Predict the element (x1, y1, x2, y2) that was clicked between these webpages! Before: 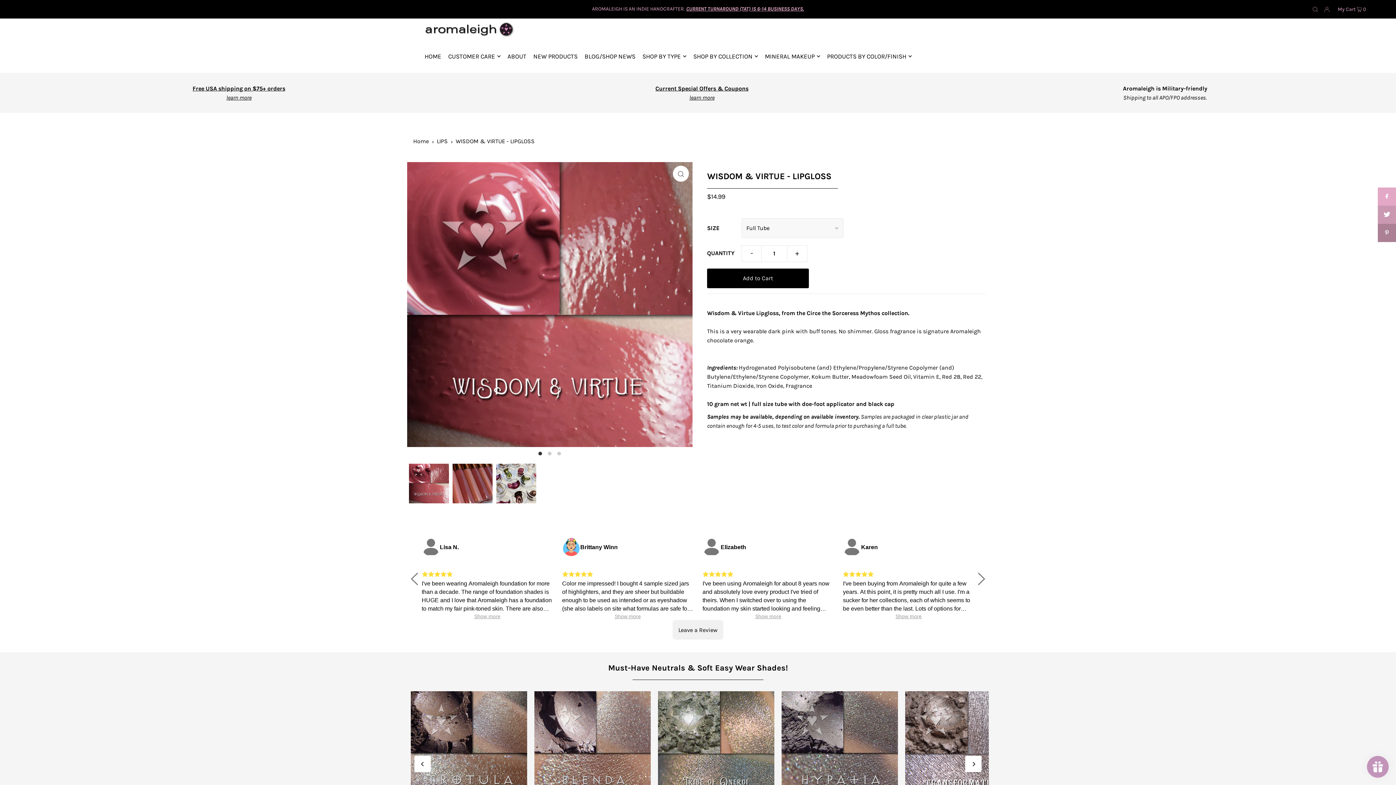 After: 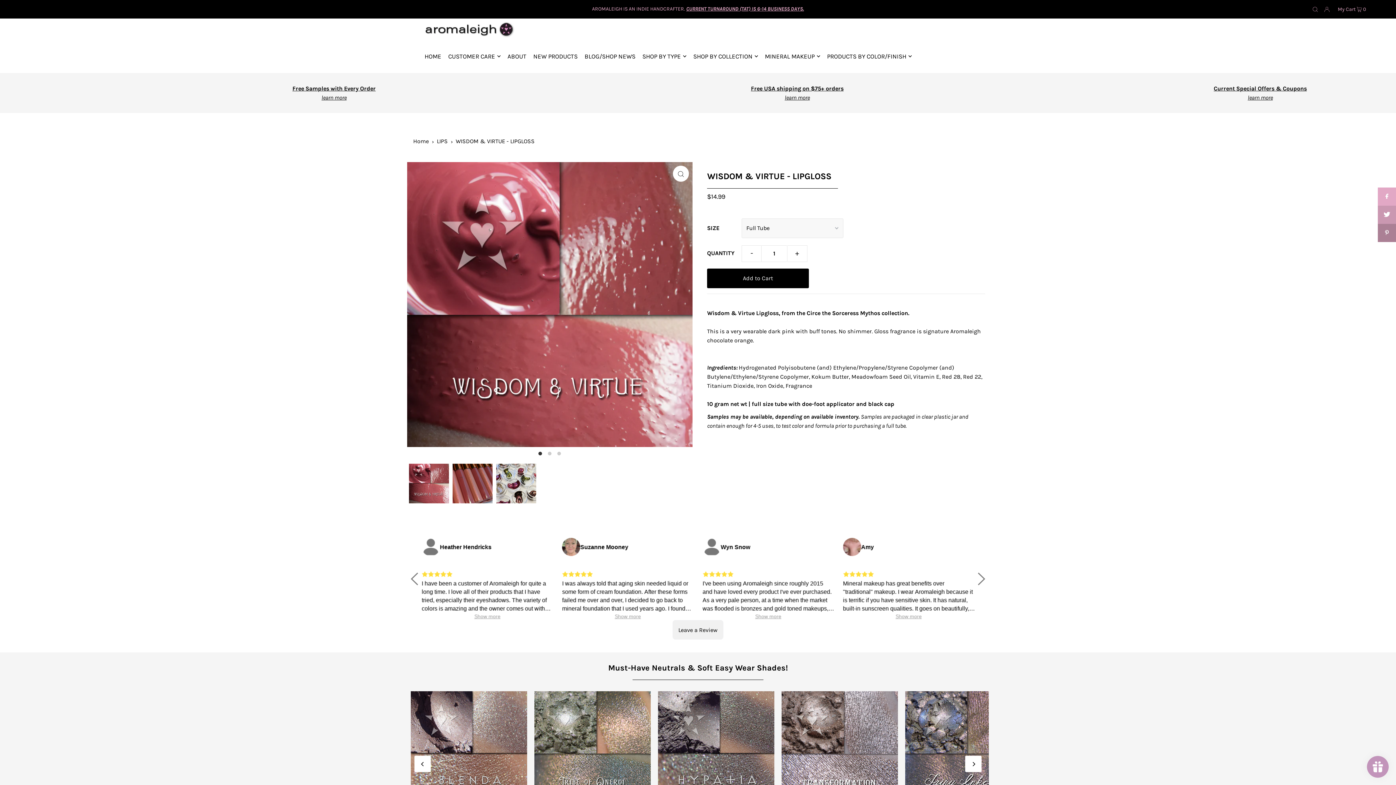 Action: bbox: (965, 756, 981, 772) label: Next